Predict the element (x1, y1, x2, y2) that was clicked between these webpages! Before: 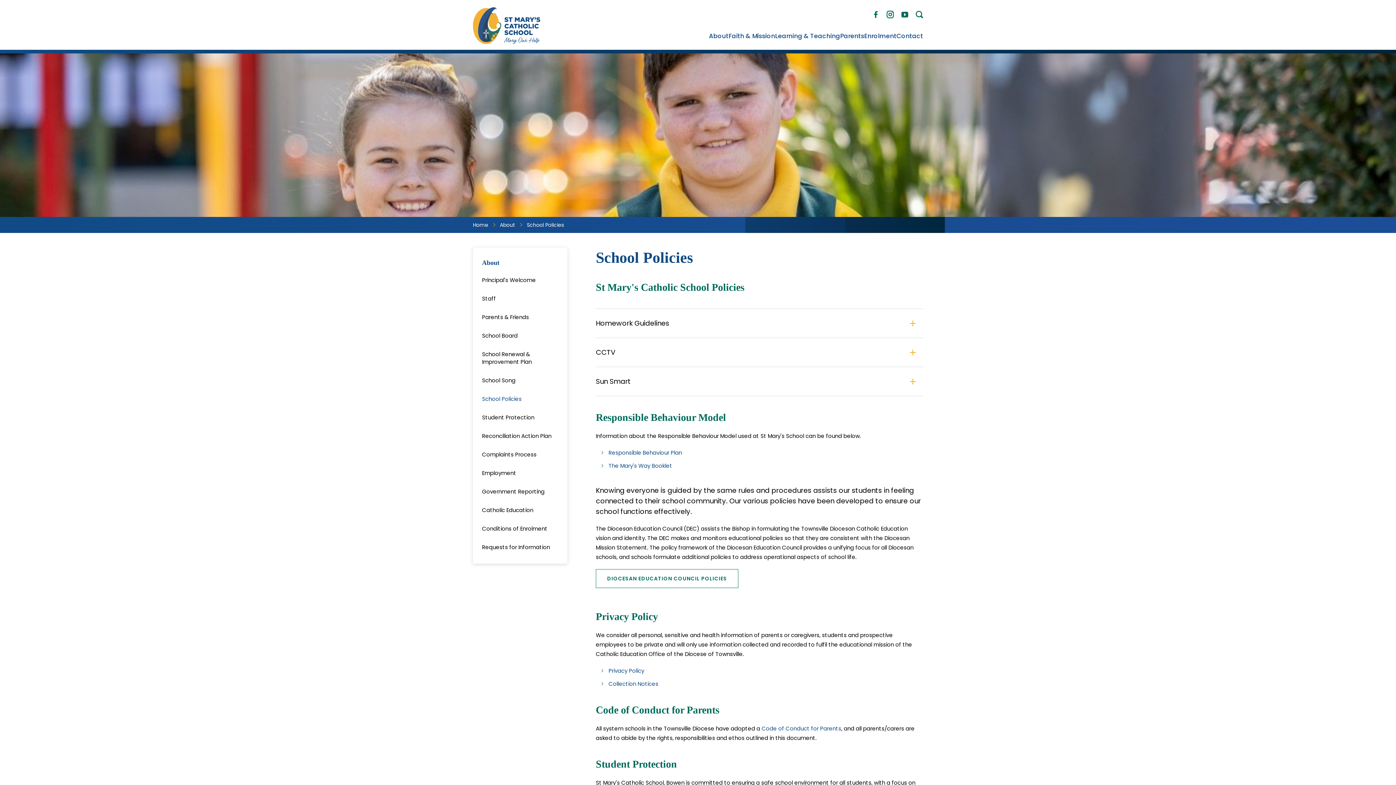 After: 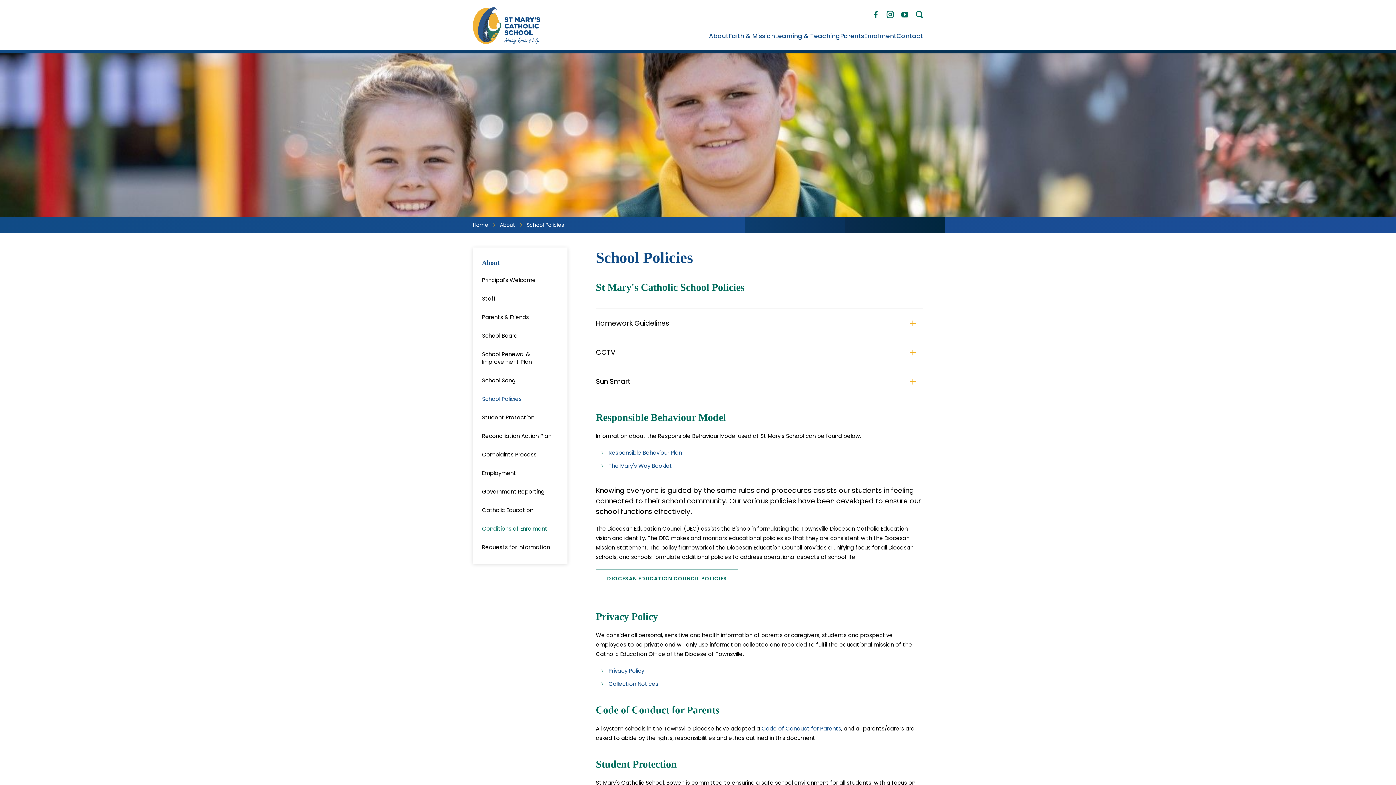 Action: label: Conditions of Enrolment bbox: (476, 519, 564, 538)